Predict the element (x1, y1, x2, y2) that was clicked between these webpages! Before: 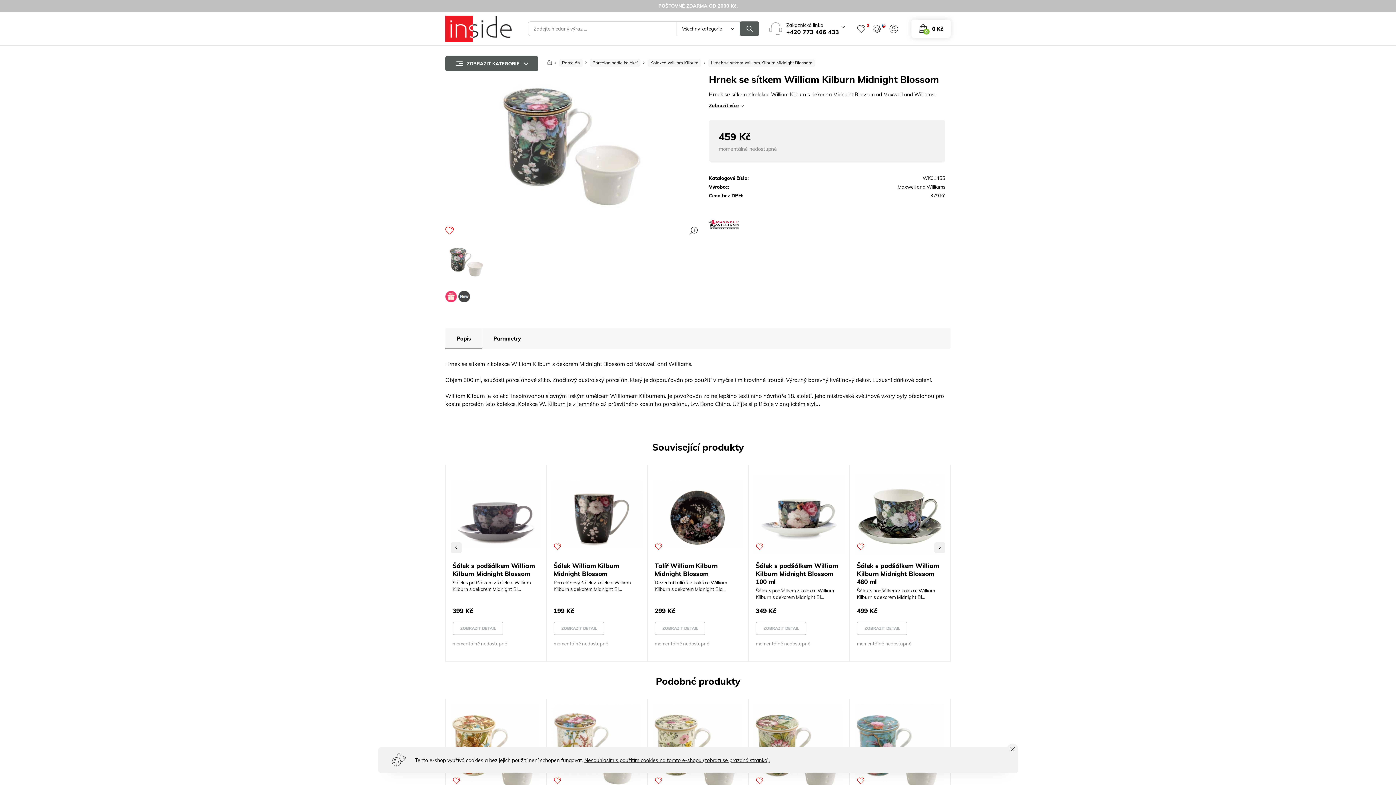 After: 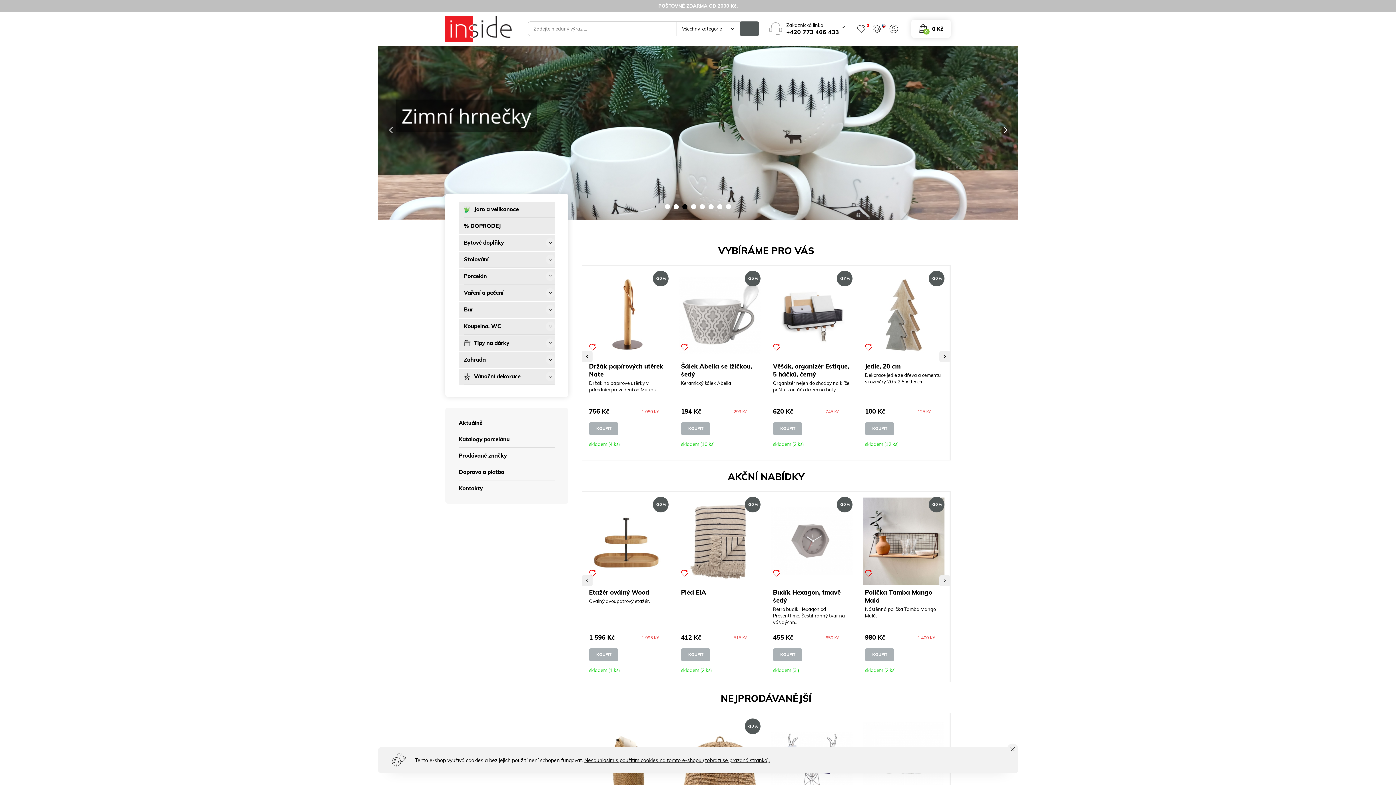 Action: label: Domů bbox: (546, 54, 553, 66)